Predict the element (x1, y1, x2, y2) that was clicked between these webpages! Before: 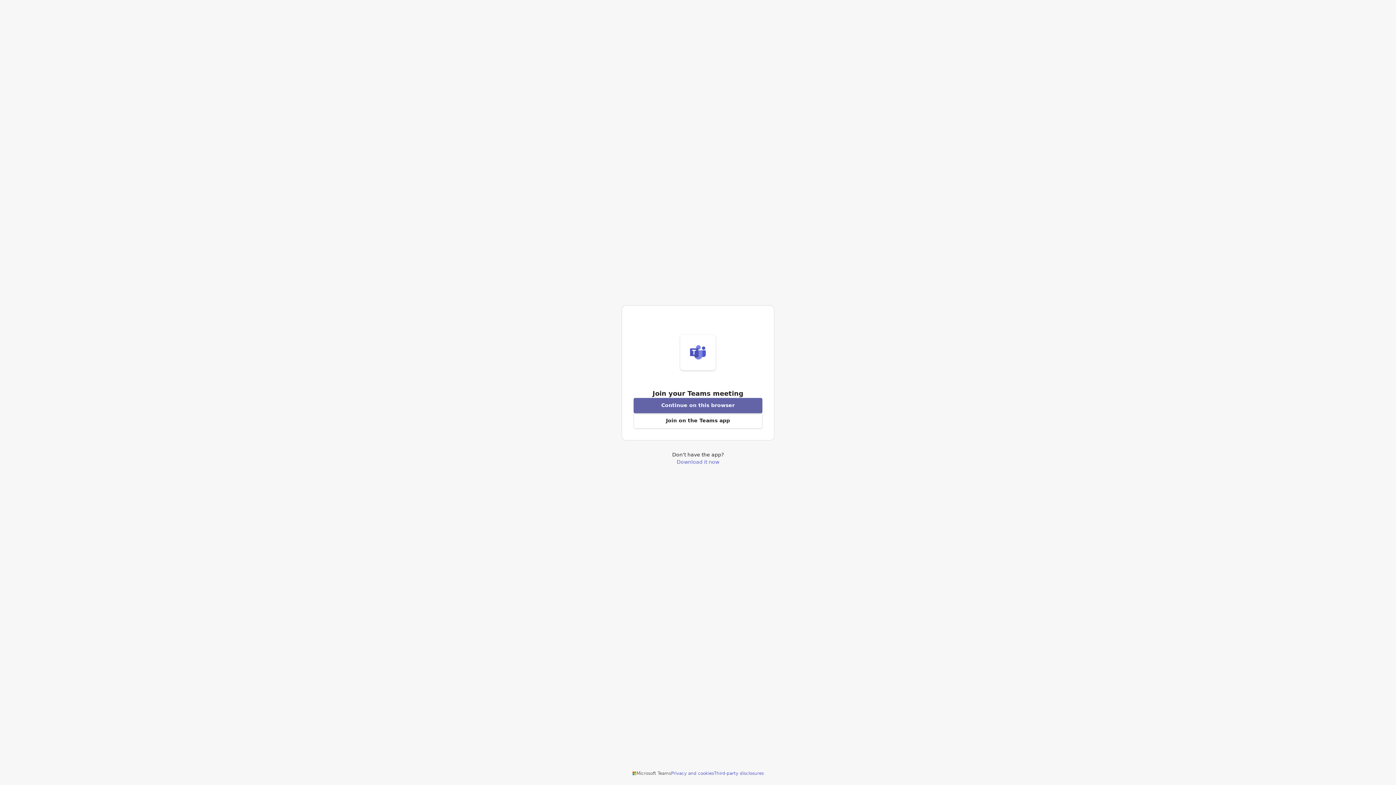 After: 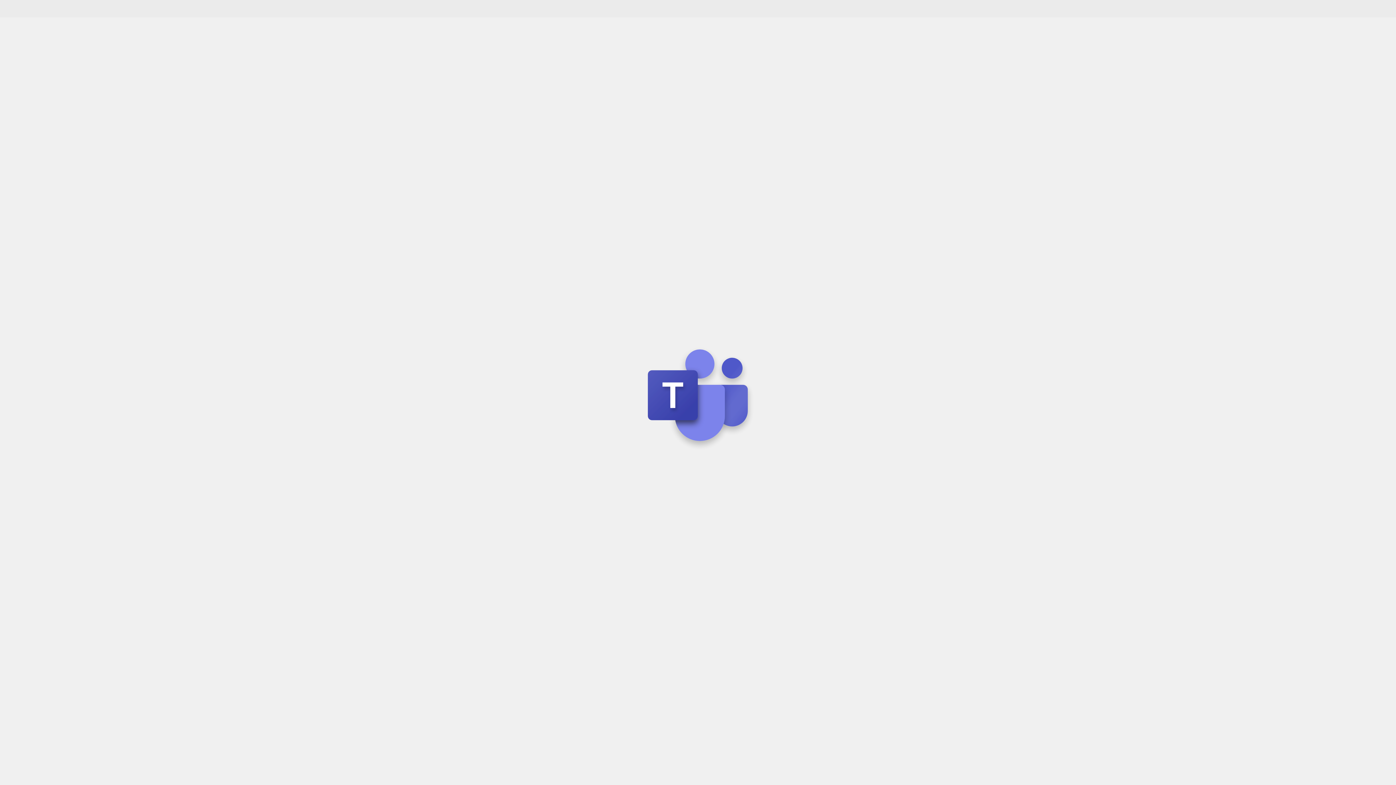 Action: bbox: (633, 398, 762, 413) label: Join meeting from this browser